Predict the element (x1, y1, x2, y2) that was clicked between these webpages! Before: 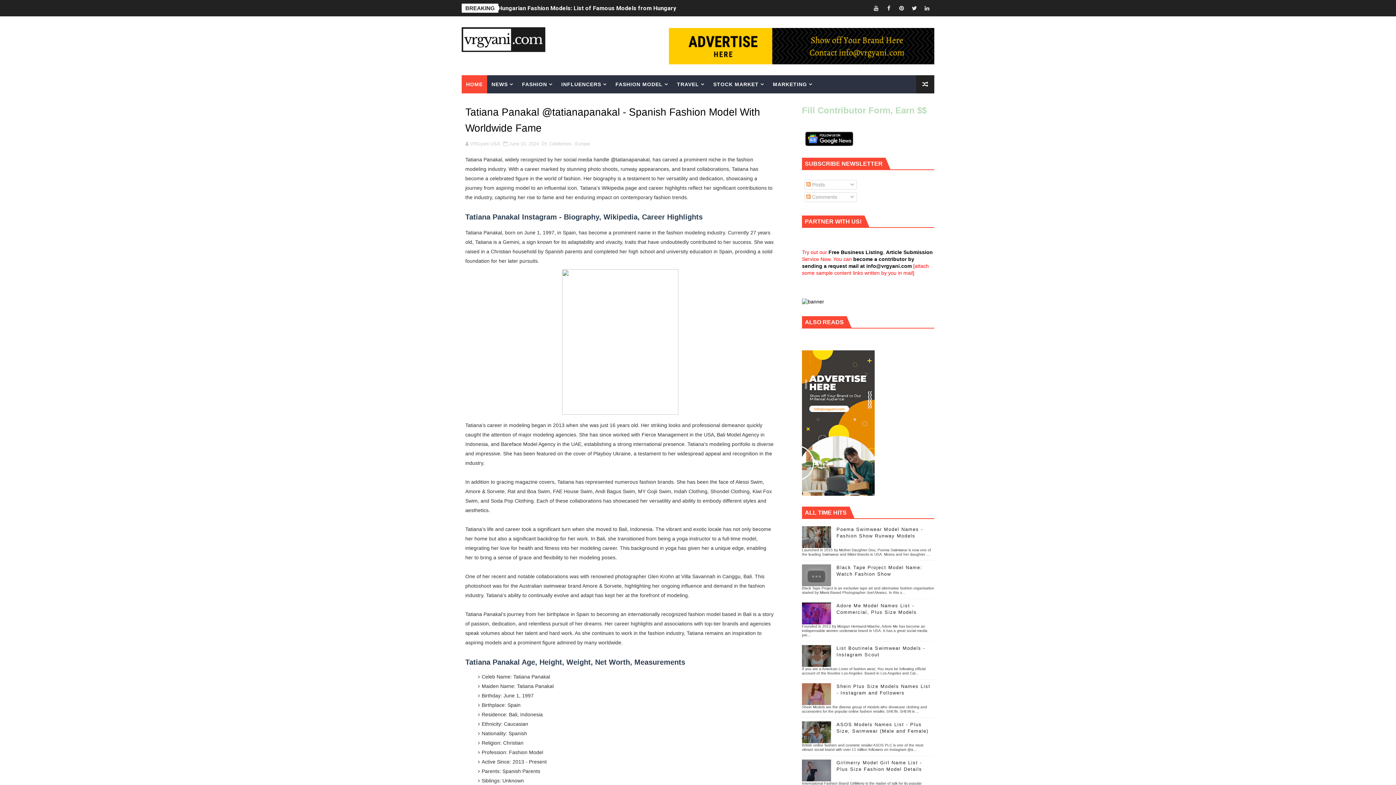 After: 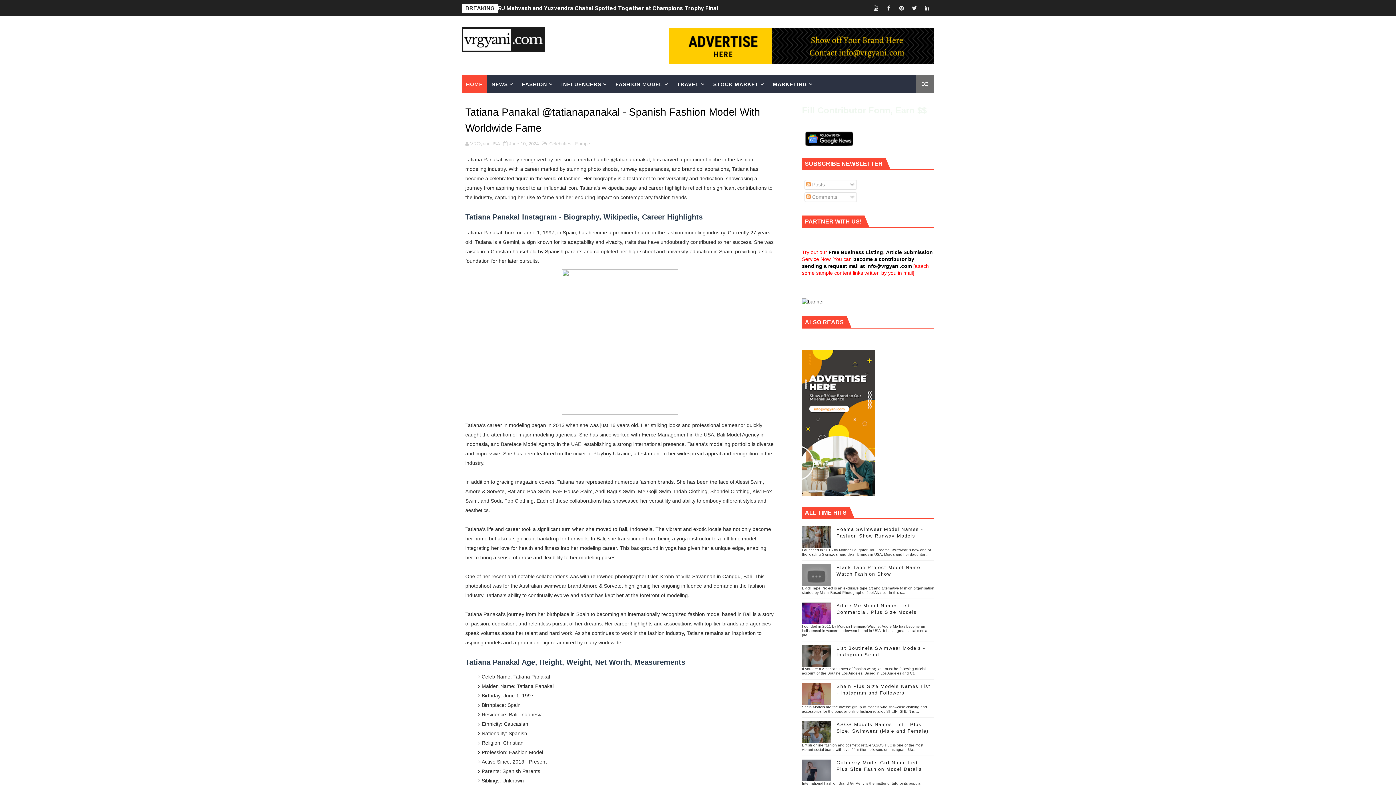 Action: bbox: (916, 75, 934, 93)